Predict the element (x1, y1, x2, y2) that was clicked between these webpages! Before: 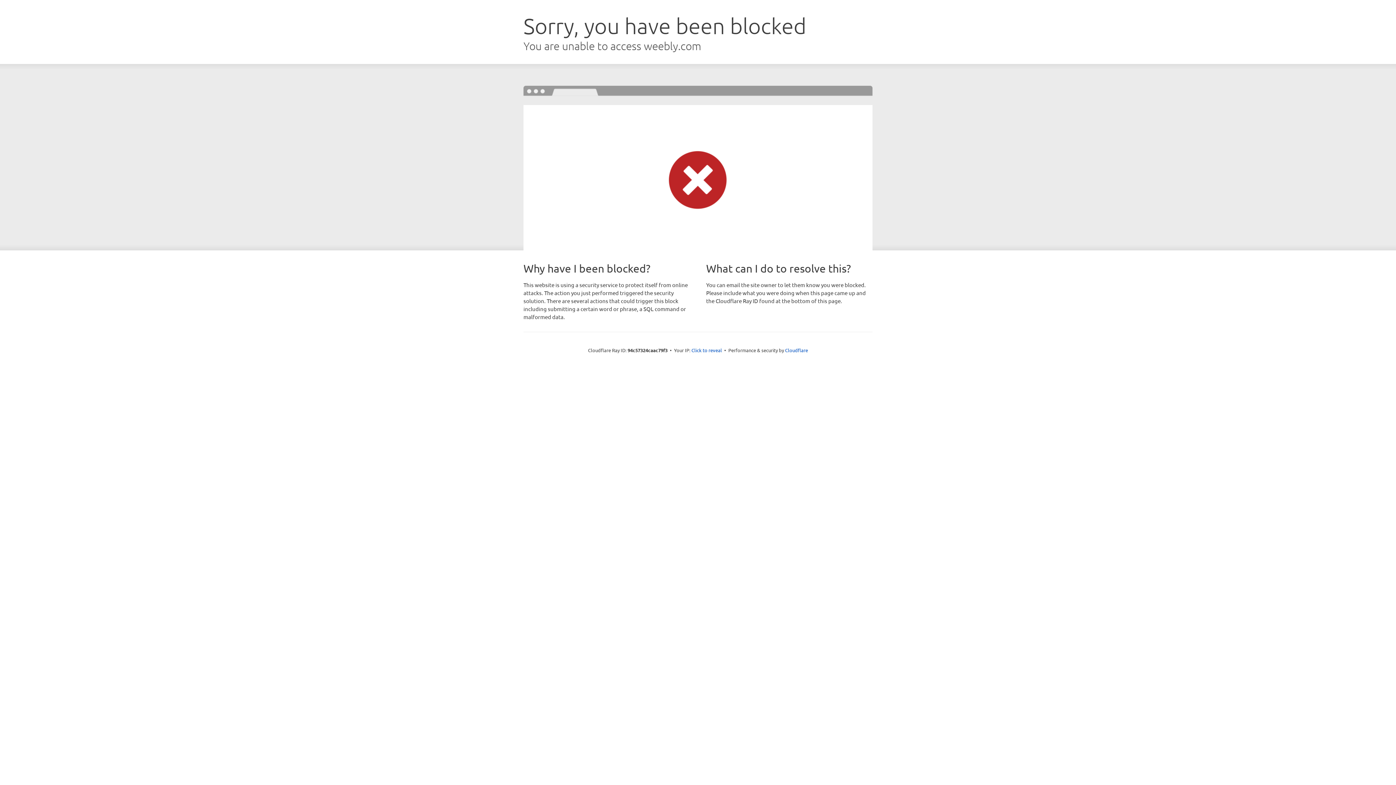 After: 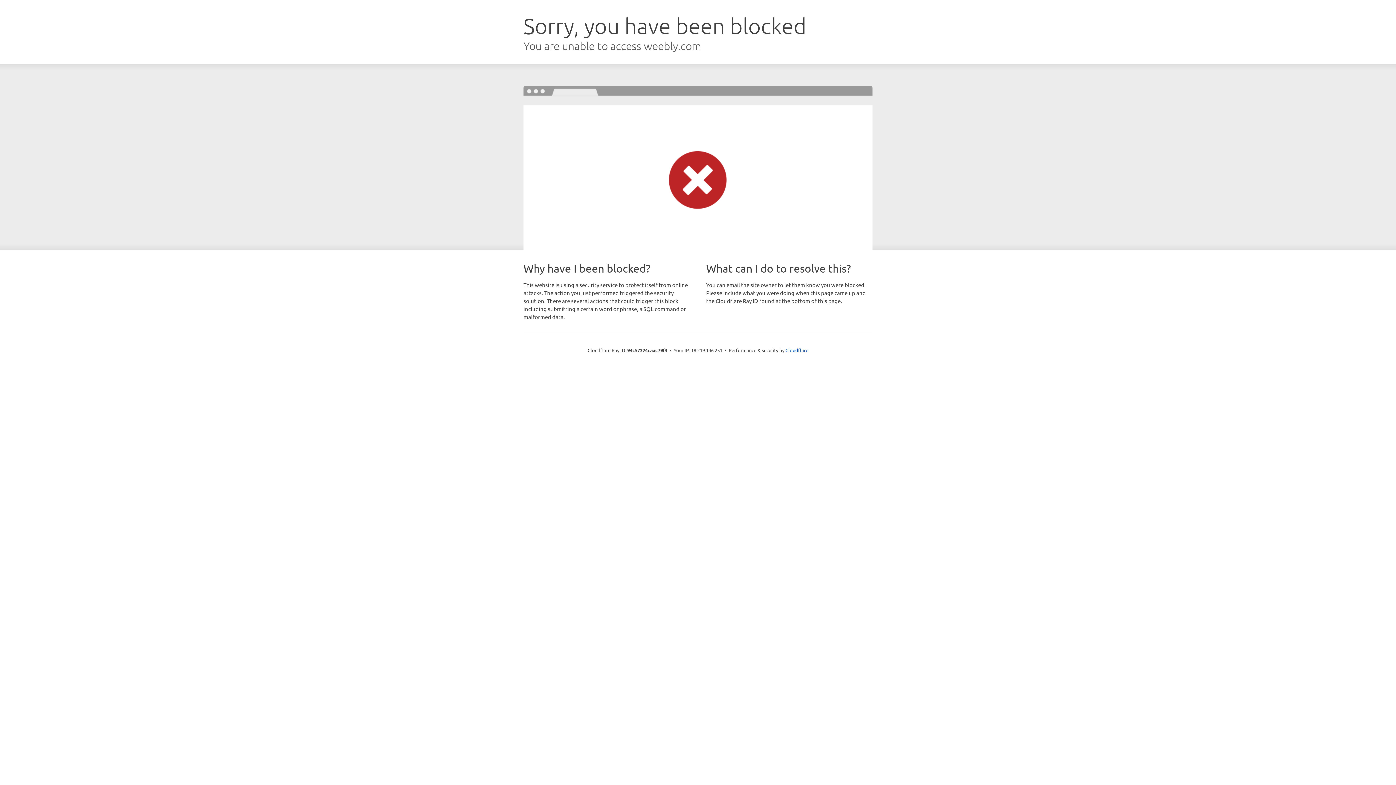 Action: label: Click to reveal bbox: (691, 346, 722, 353)